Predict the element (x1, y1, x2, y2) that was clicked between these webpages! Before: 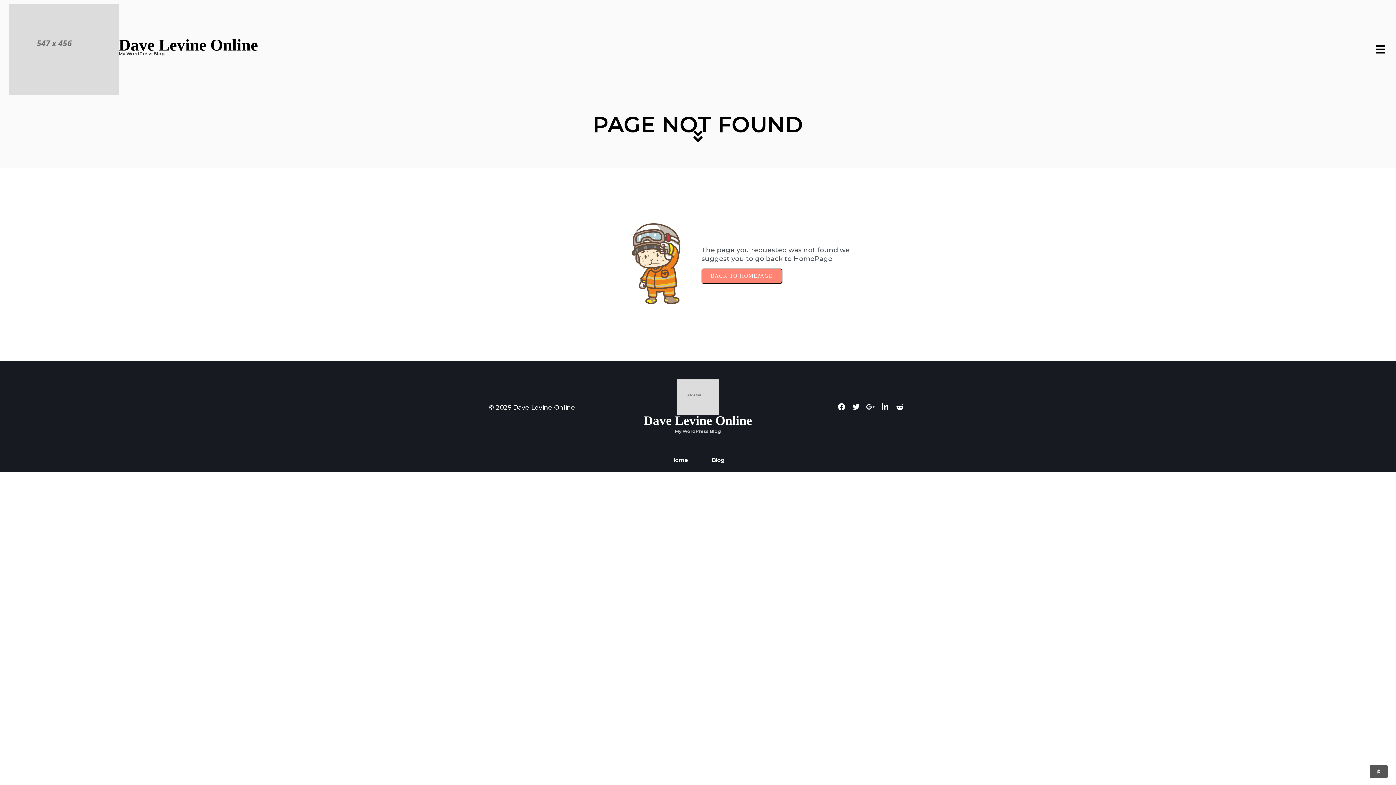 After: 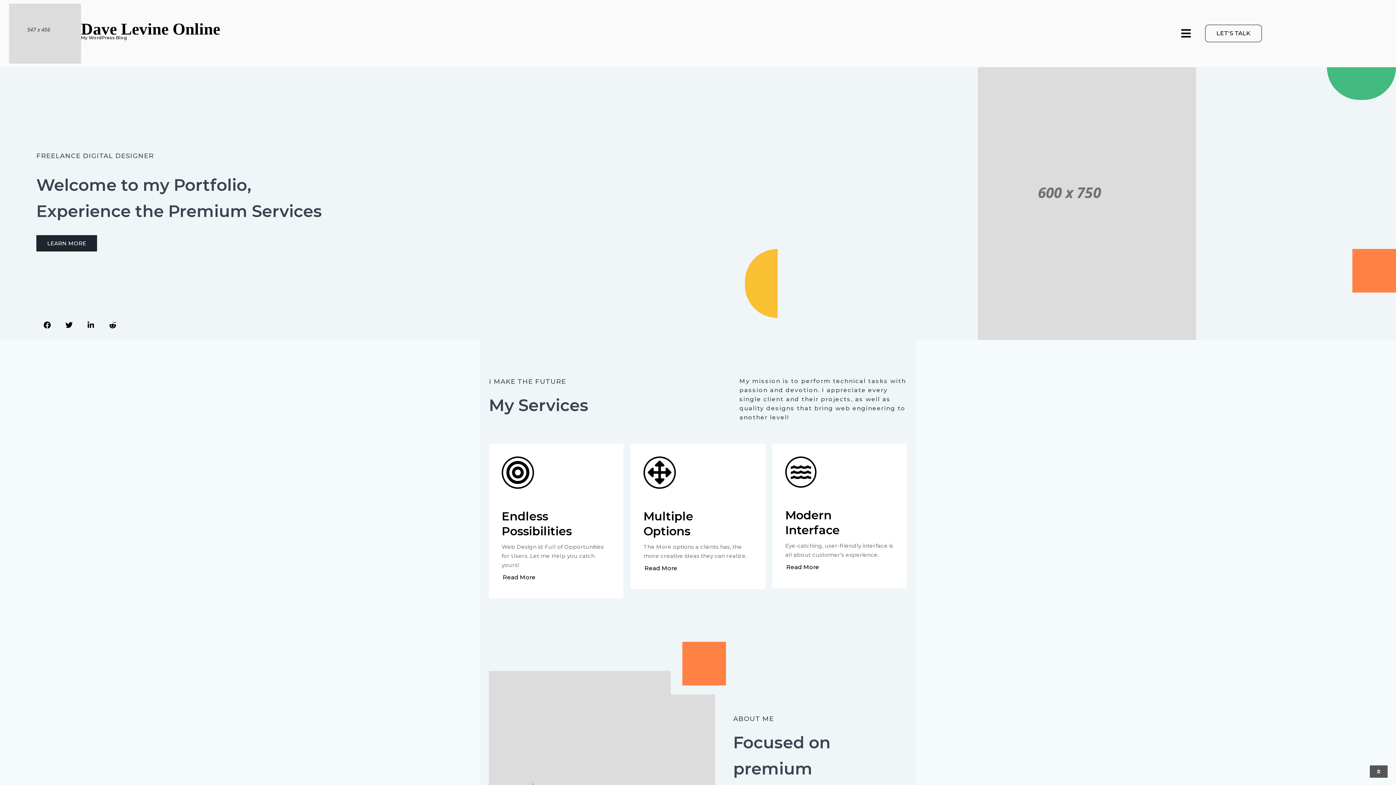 Action: label: © 2025 Dave Levine Online bbox: (489, 404, 575, 411)